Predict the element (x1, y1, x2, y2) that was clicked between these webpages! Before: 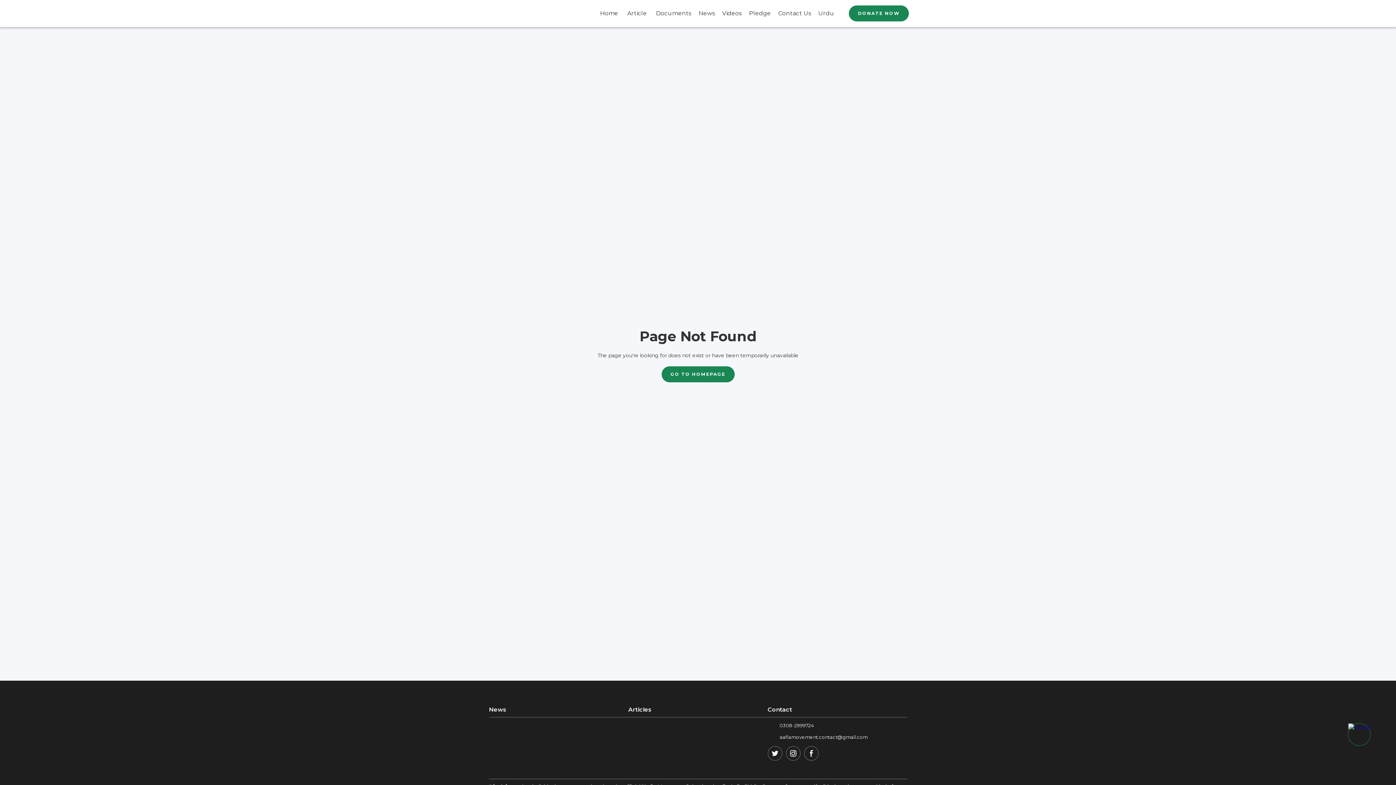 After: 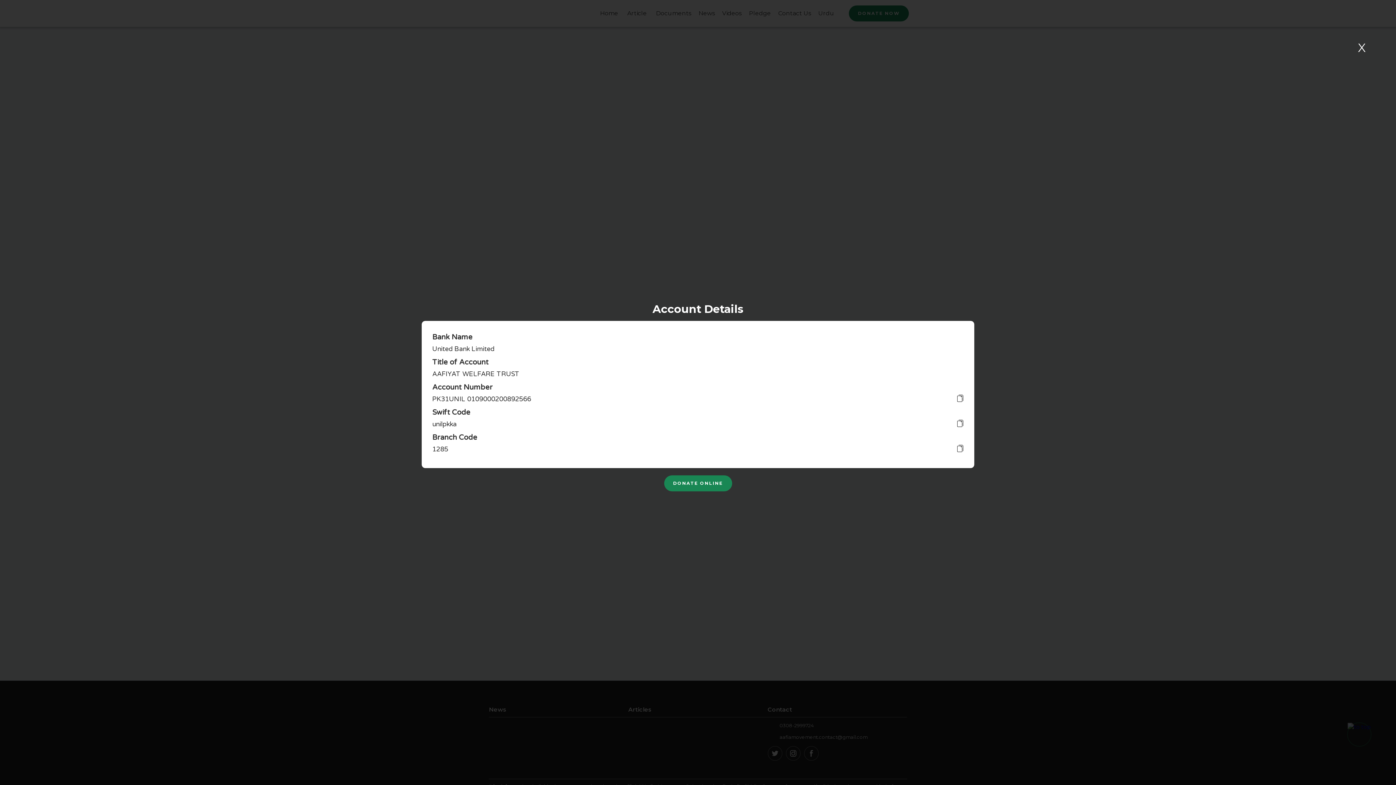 Action: label: DONATE NOW bbox: (849, 5, 909, 21)